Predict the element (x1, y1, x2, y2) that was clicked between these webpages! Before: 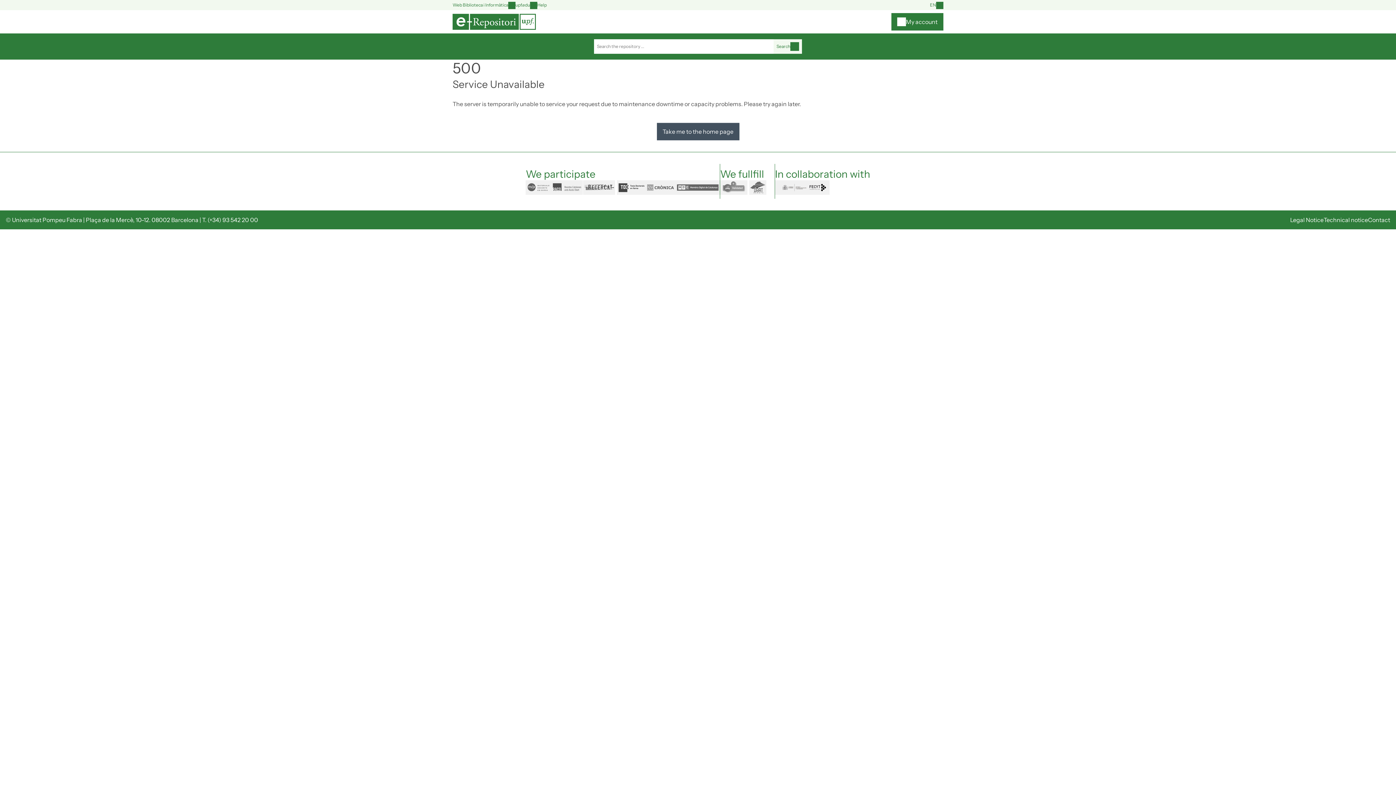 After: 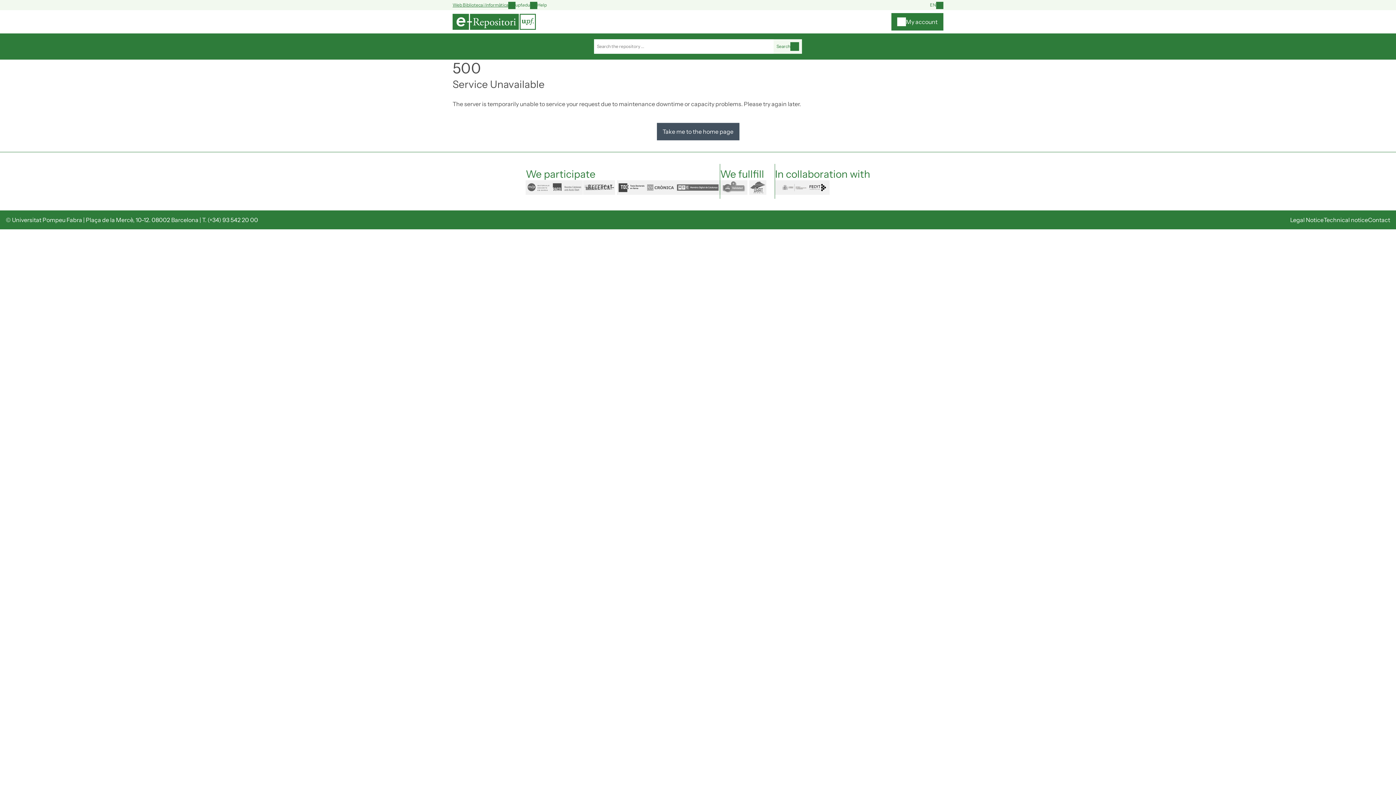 Action: bbox: (452, 1, 508, 8) label: Web Biblioteca i Informàtica